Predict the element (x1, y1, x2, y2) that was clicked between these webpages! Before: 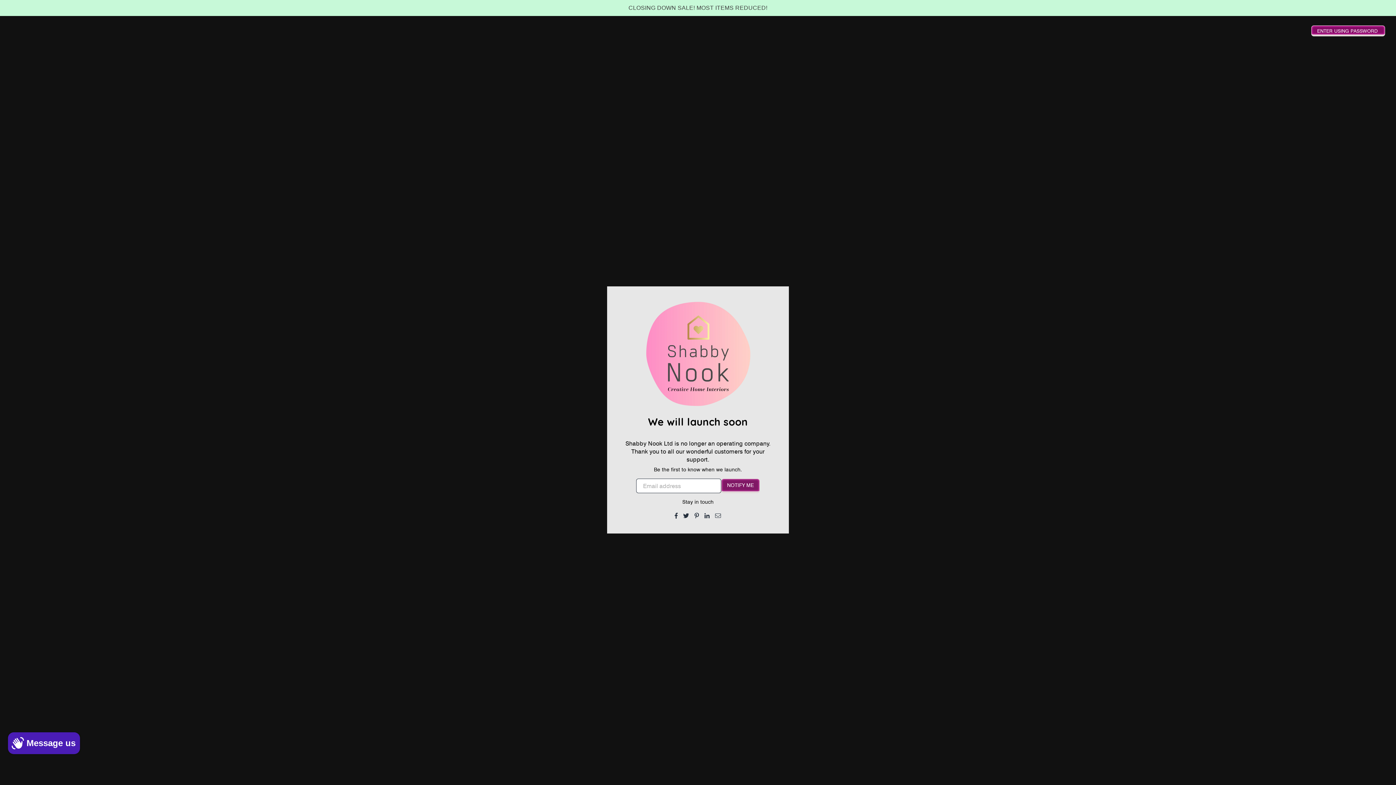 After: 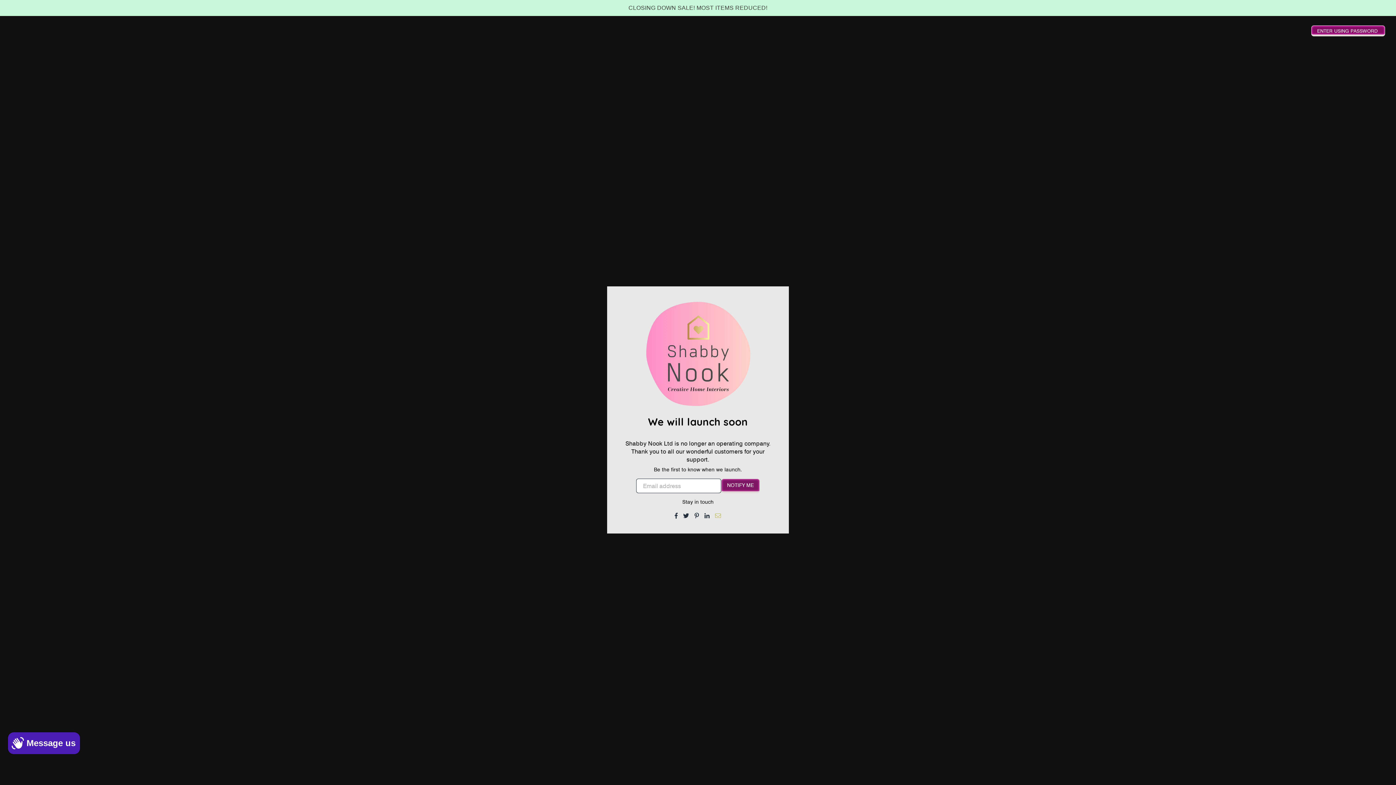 Action: bbox: (715, 511, 721, 519)